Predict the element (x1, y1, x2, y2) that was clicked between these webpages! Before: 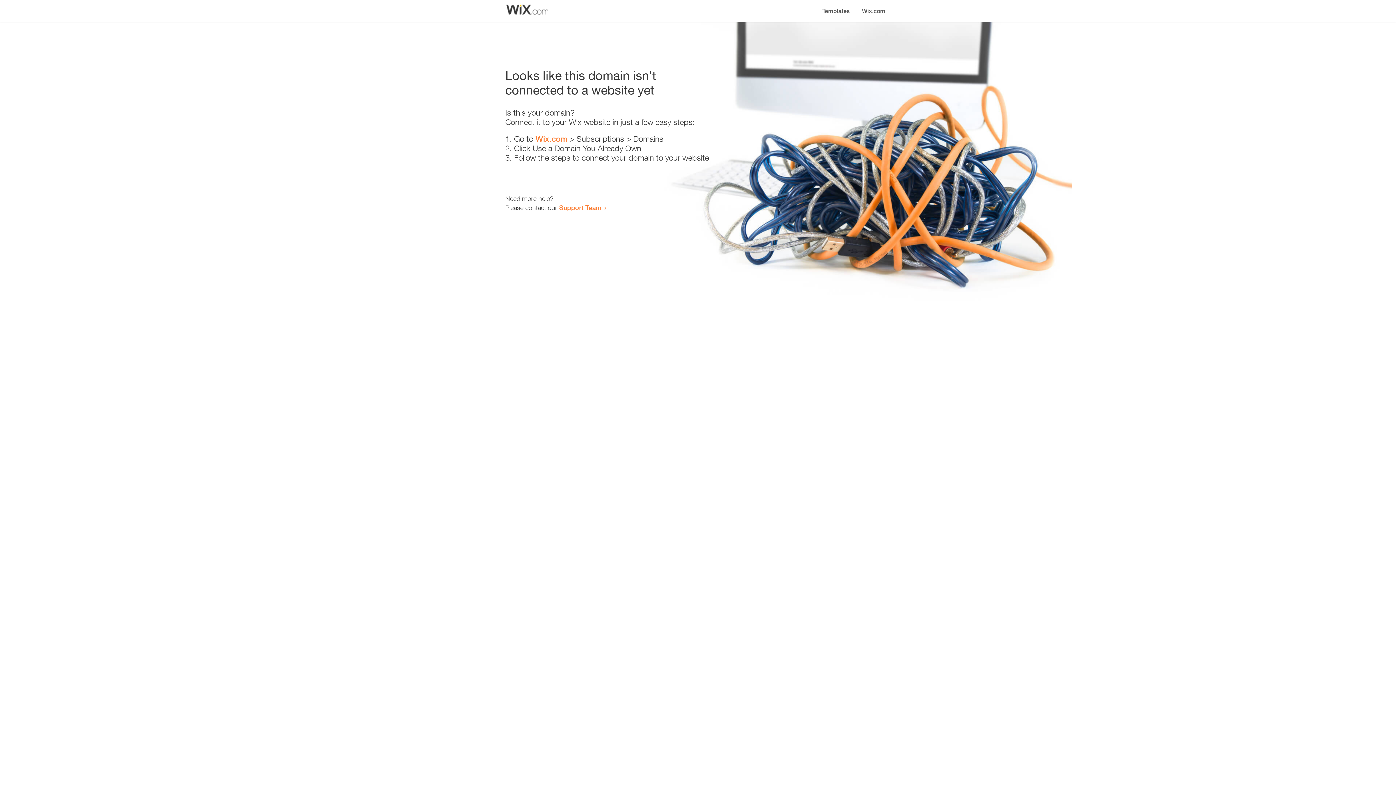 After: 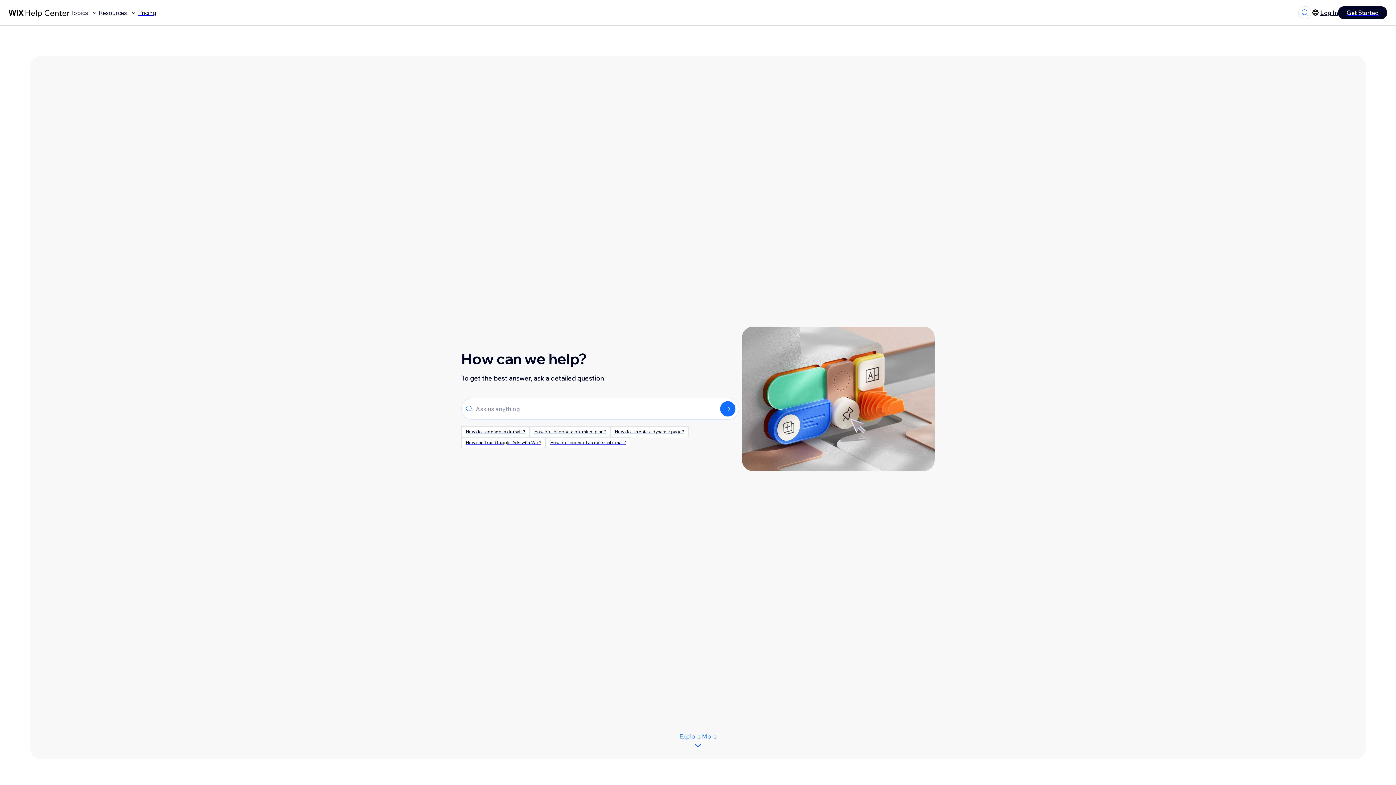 Action: label: Support Team bbox: (559, 203, 601, 211)